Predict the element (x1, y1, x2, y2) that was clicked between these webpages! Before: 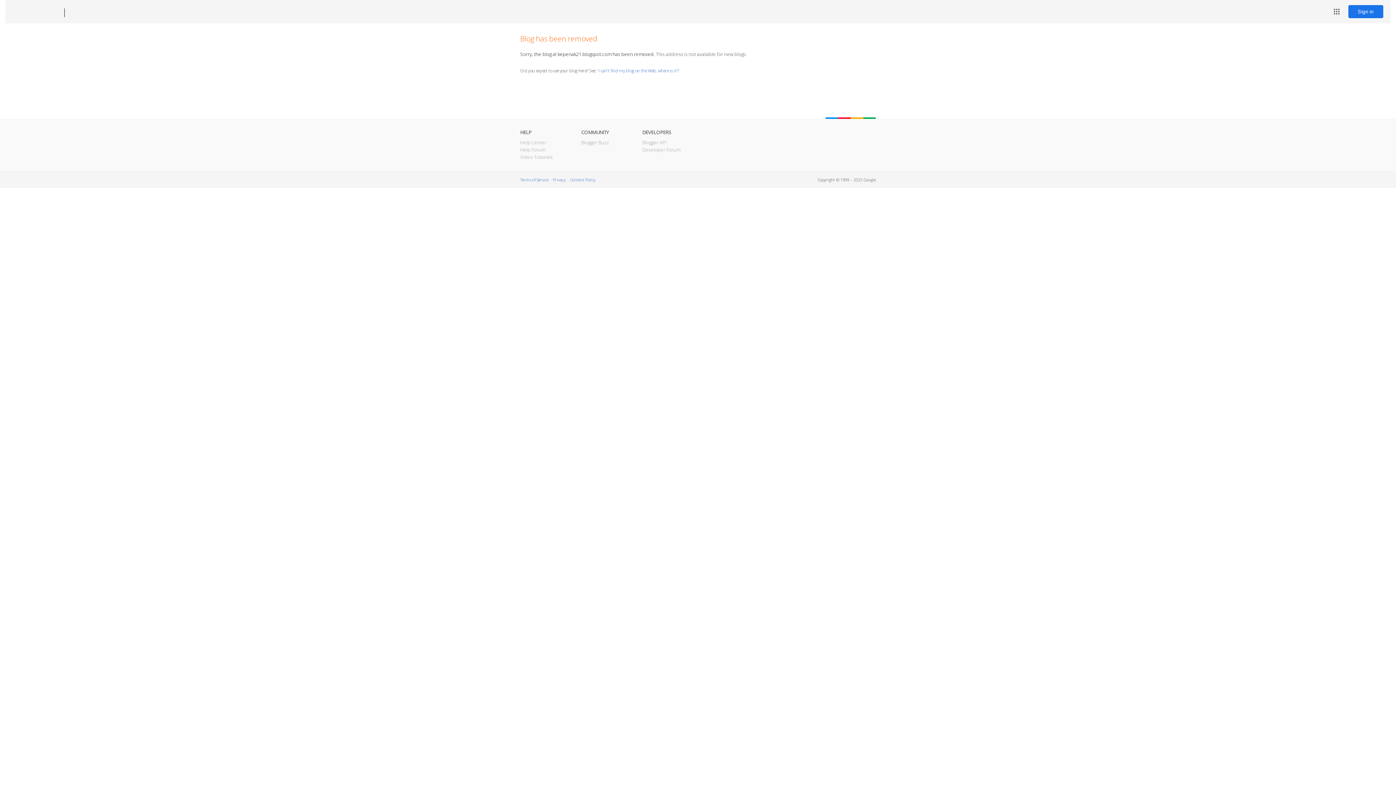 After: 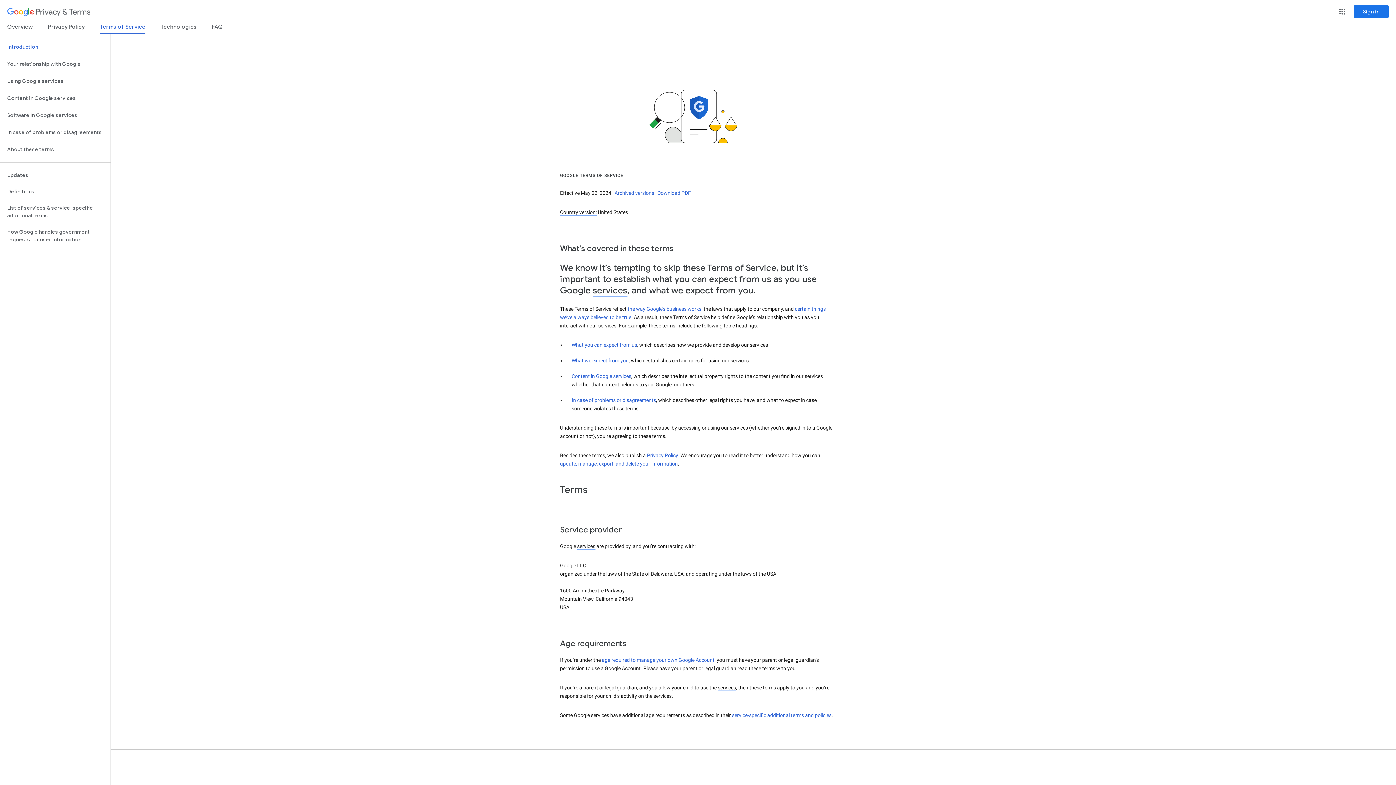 Action: label: Terms of Service bbox: (520, 177, 548, 182)